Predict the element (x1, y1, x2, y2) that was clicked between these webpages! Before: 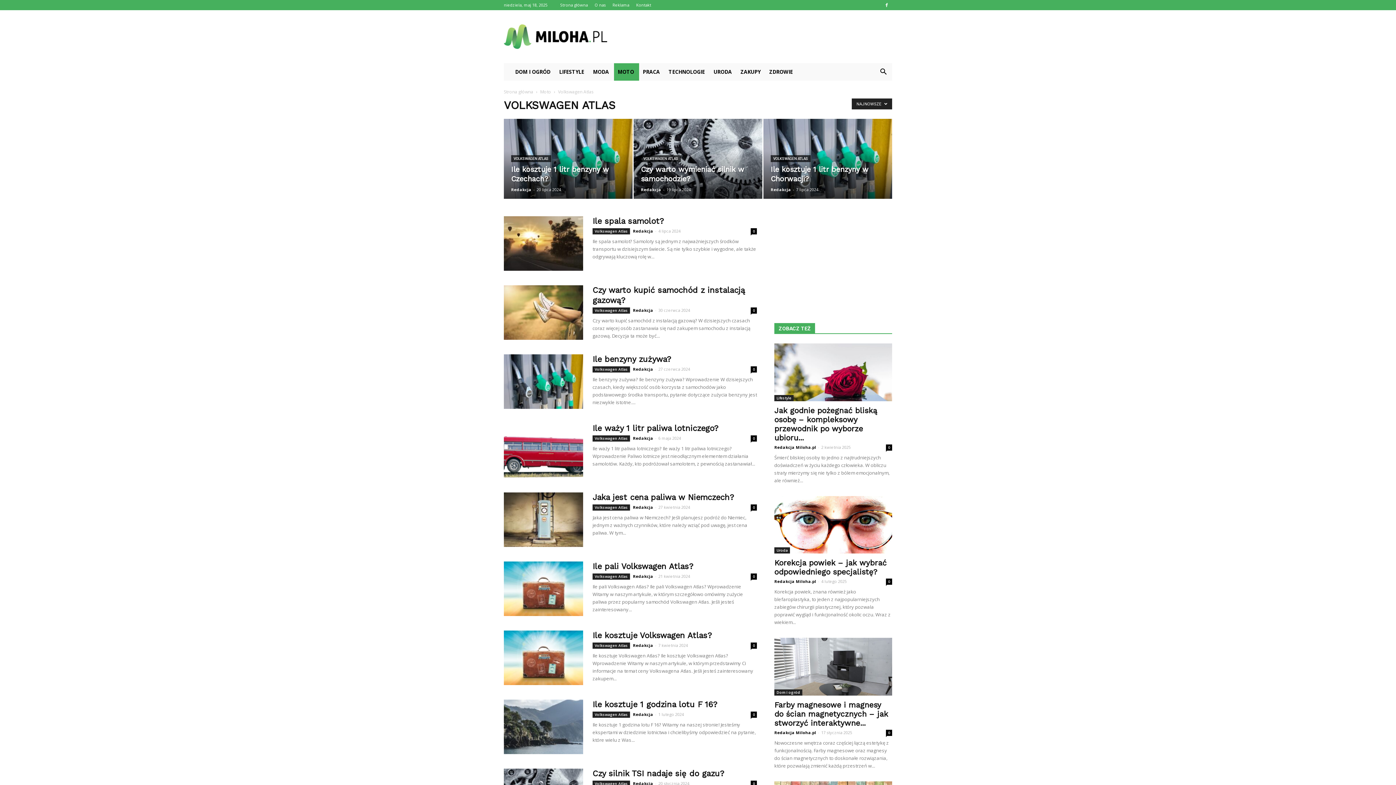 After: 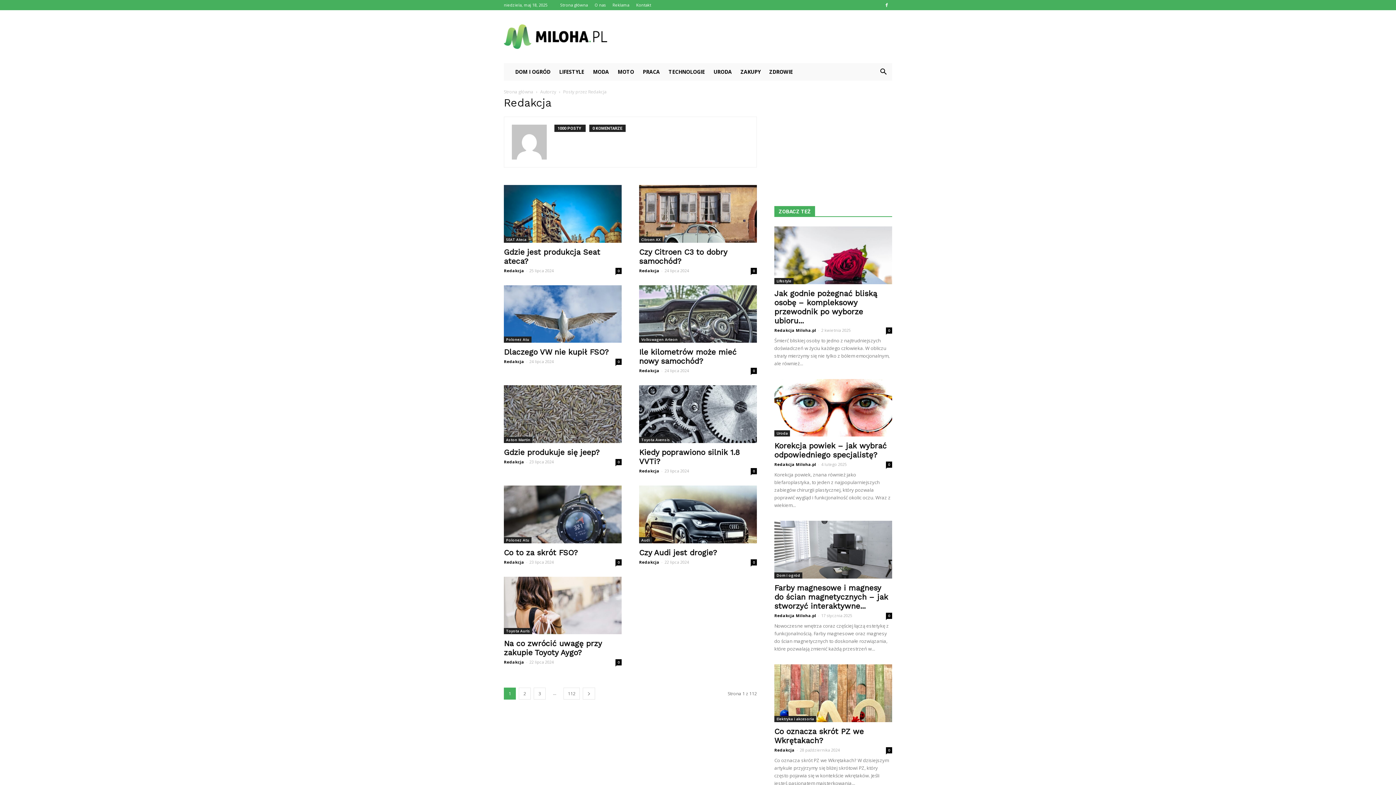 Action: label: Redakcja bbox: (633, 504, 653, 510)